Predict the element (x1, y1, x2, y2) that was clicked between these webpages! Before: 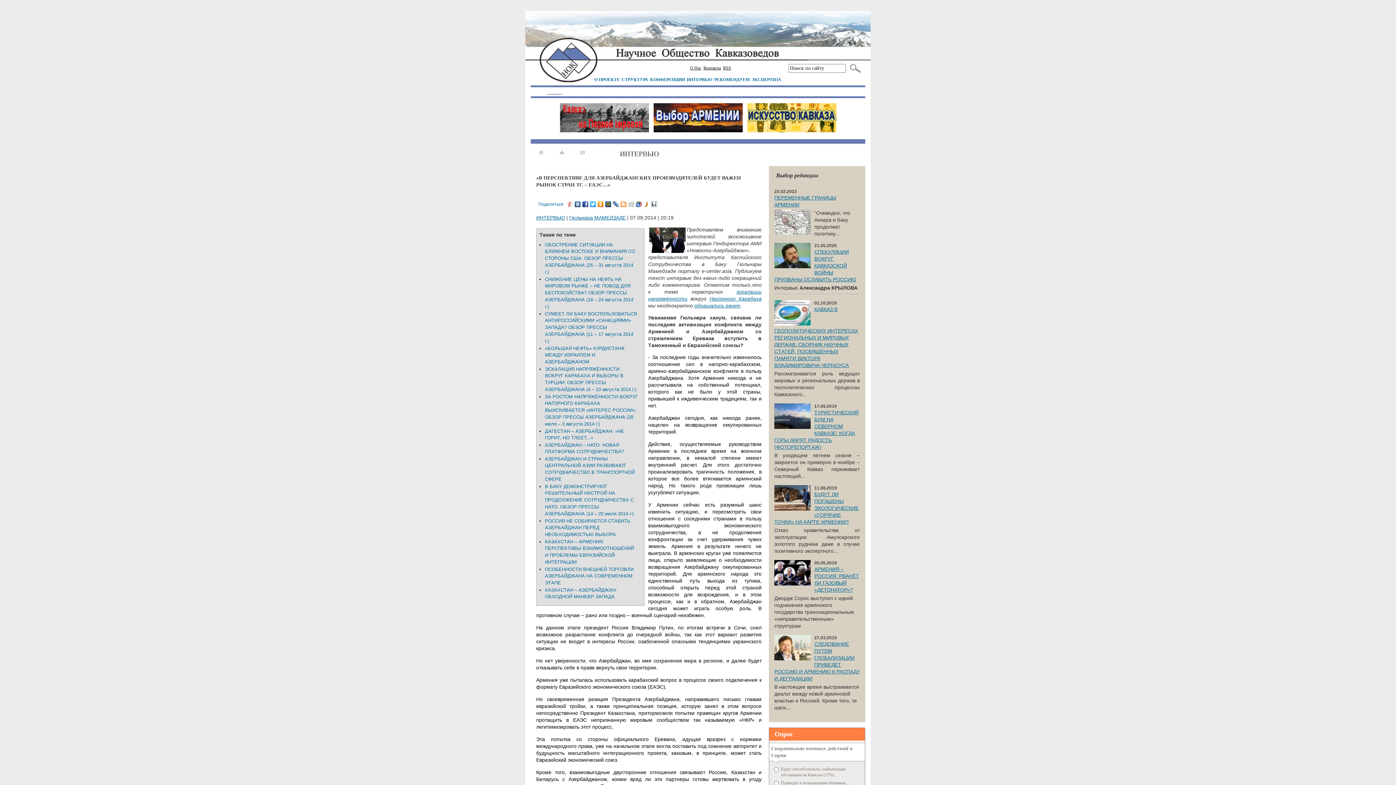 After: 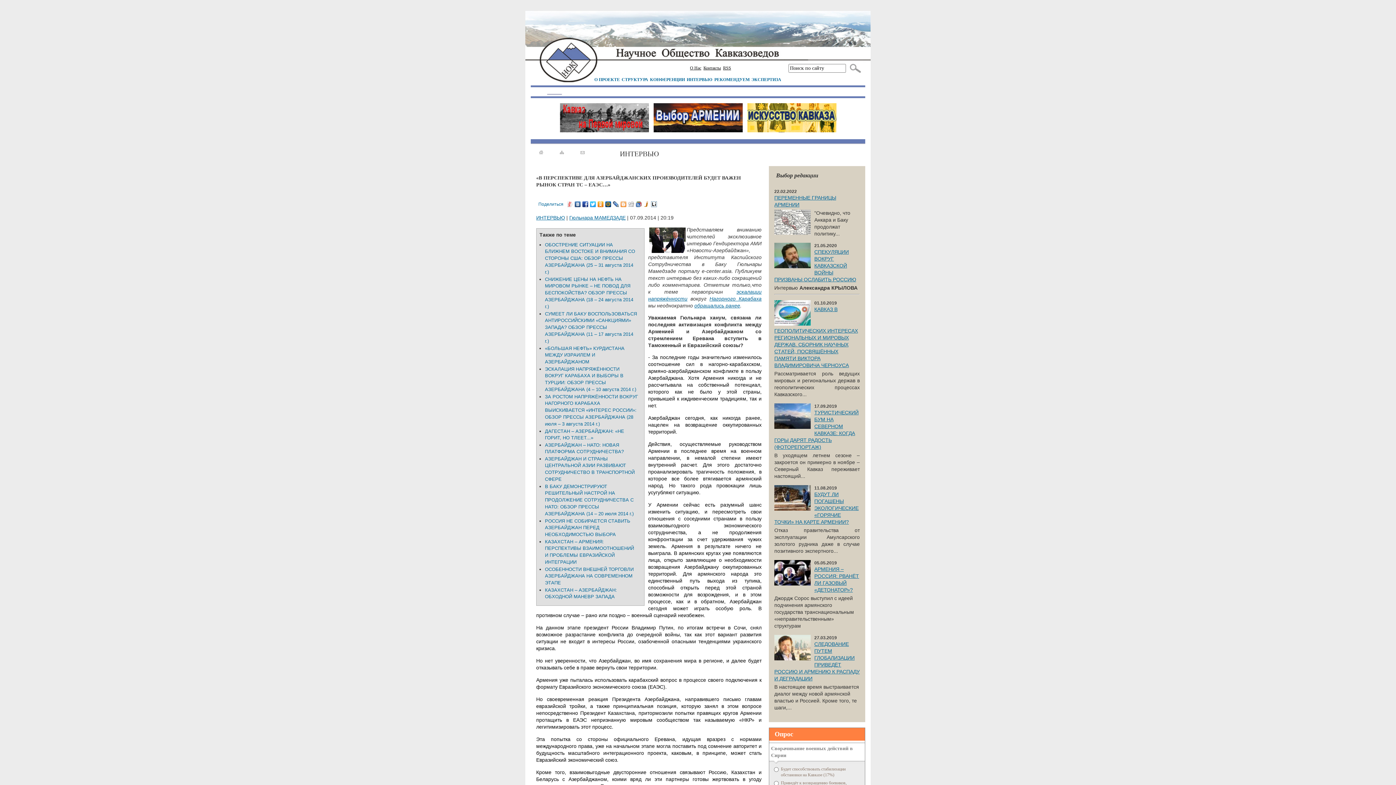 Action: bbox: (627, 199, 635, 209)